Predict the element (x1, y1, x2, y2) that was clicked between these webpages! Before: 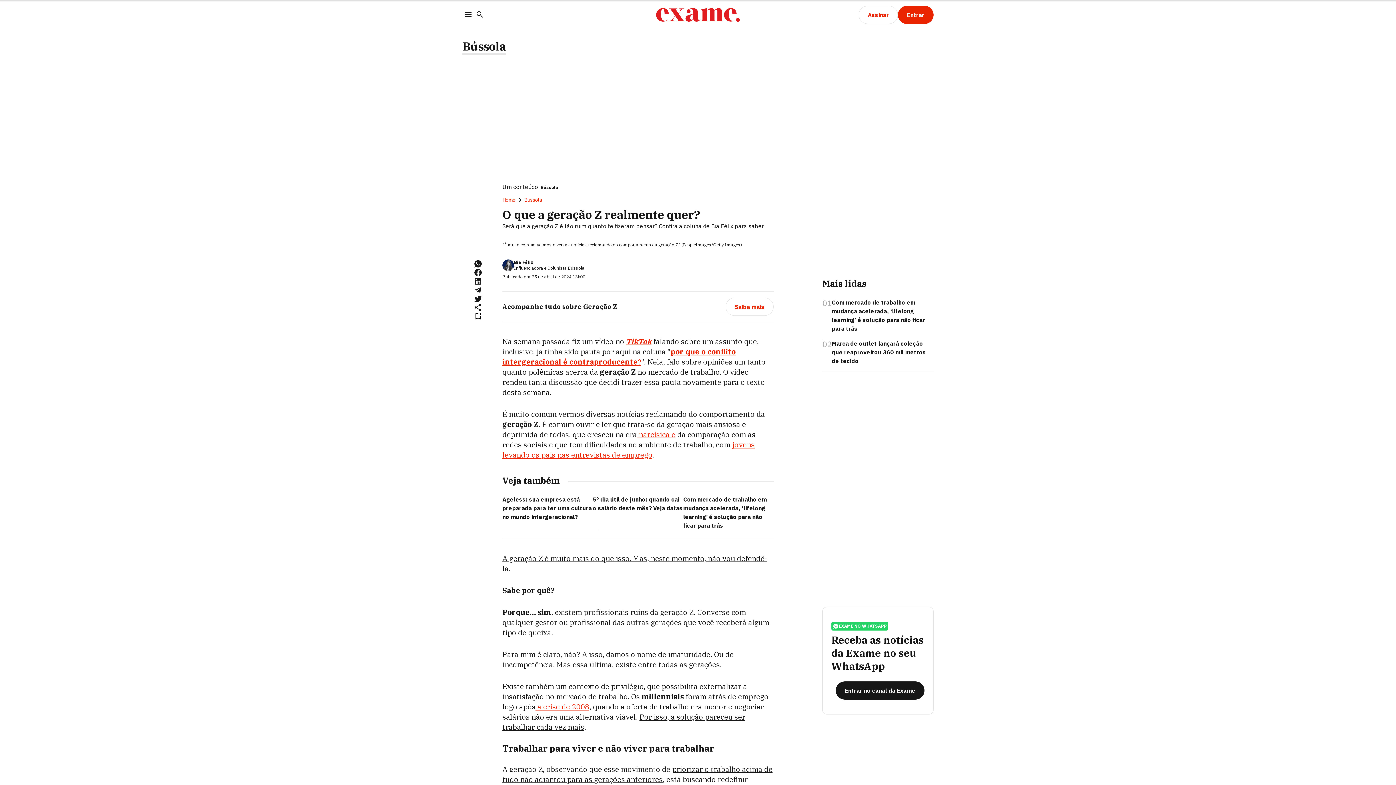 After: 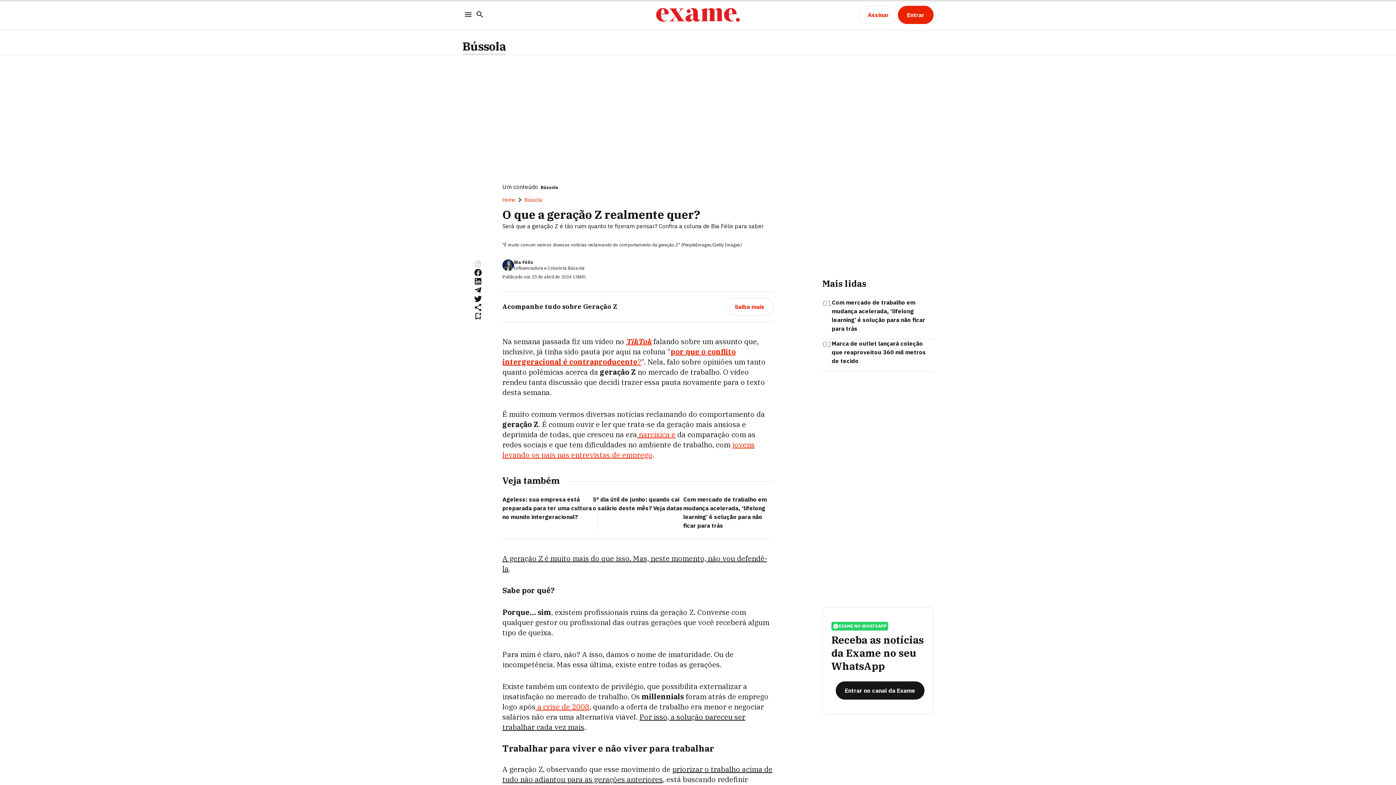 Action: bbox: (473, 259, 482, 268)